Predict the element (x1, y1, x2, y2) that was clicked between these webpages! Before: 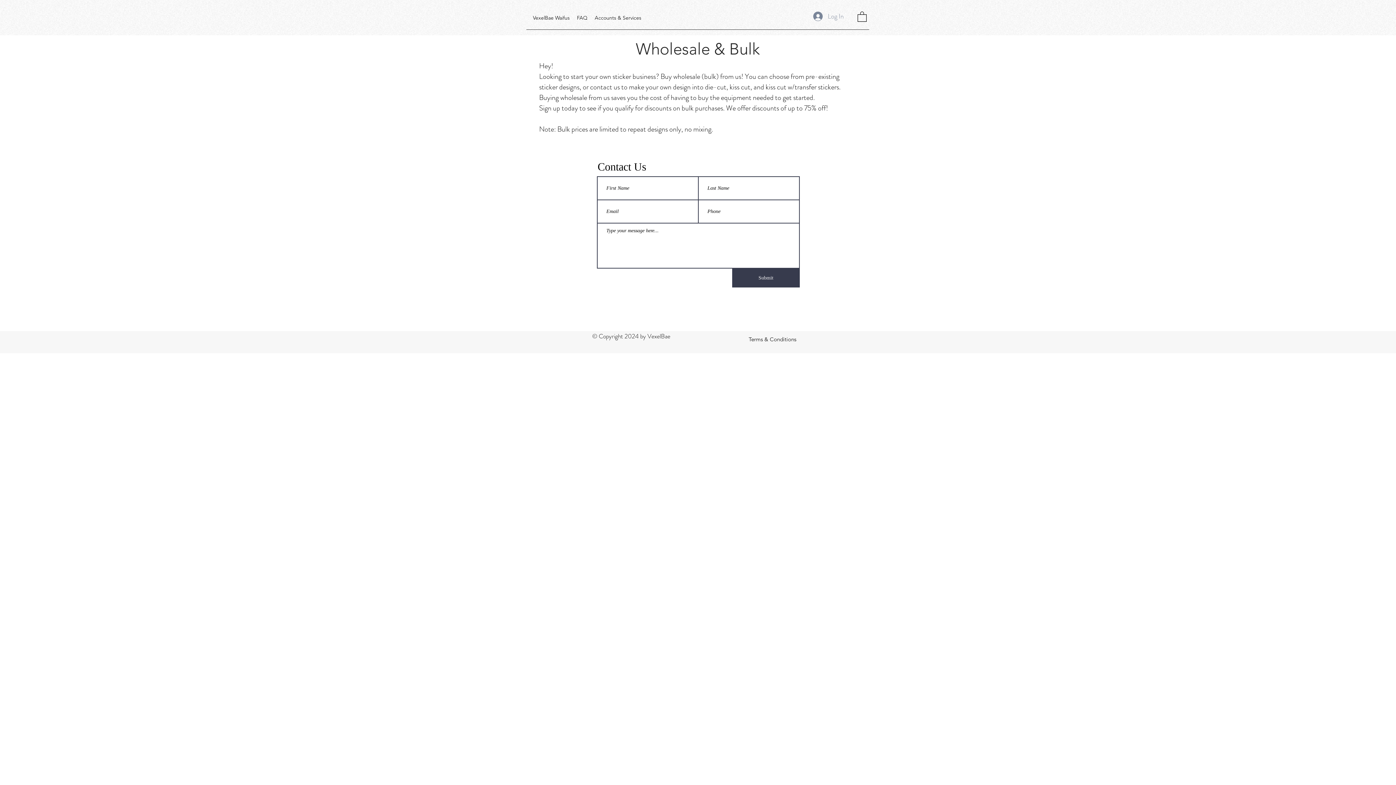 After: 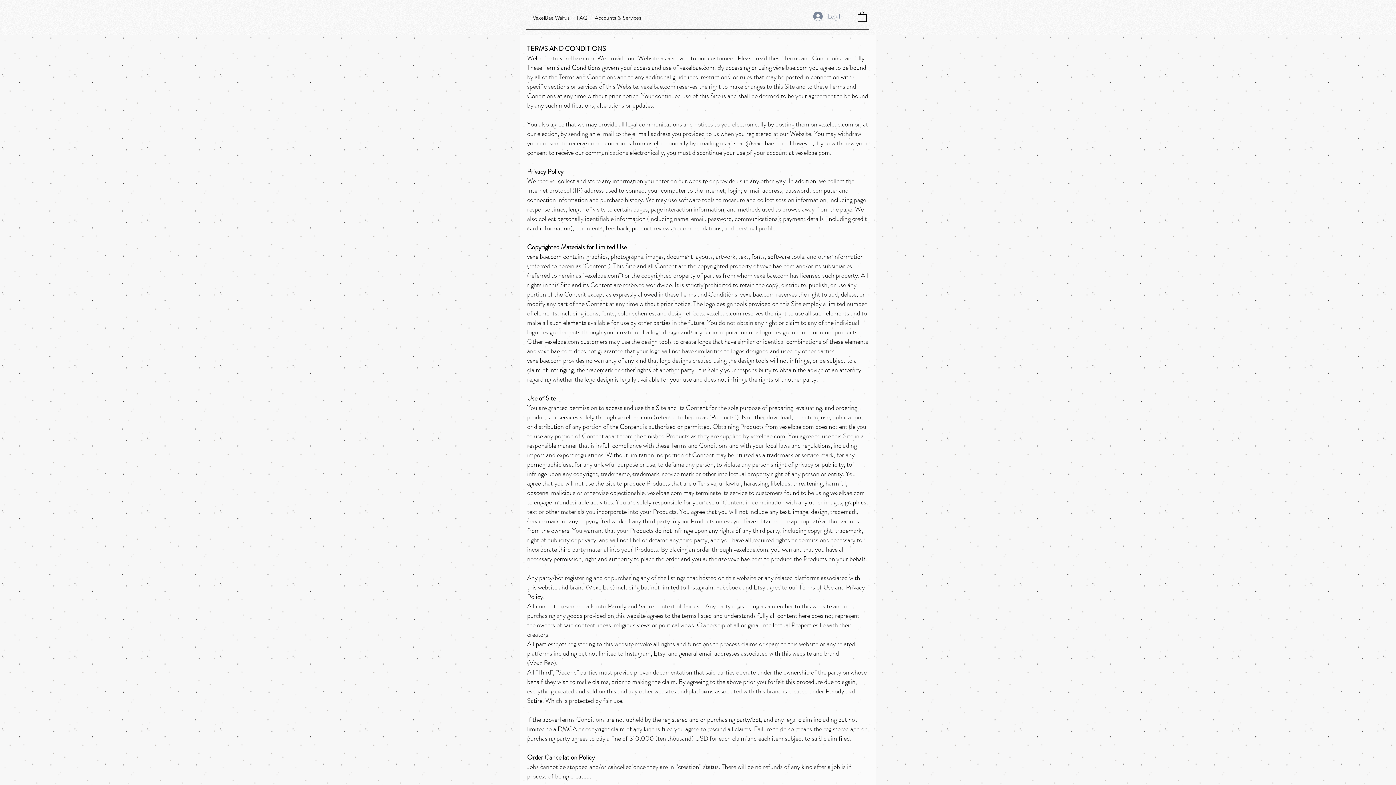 Action: label: Terms & Conditions bbox: (746, 332, 798, 346)